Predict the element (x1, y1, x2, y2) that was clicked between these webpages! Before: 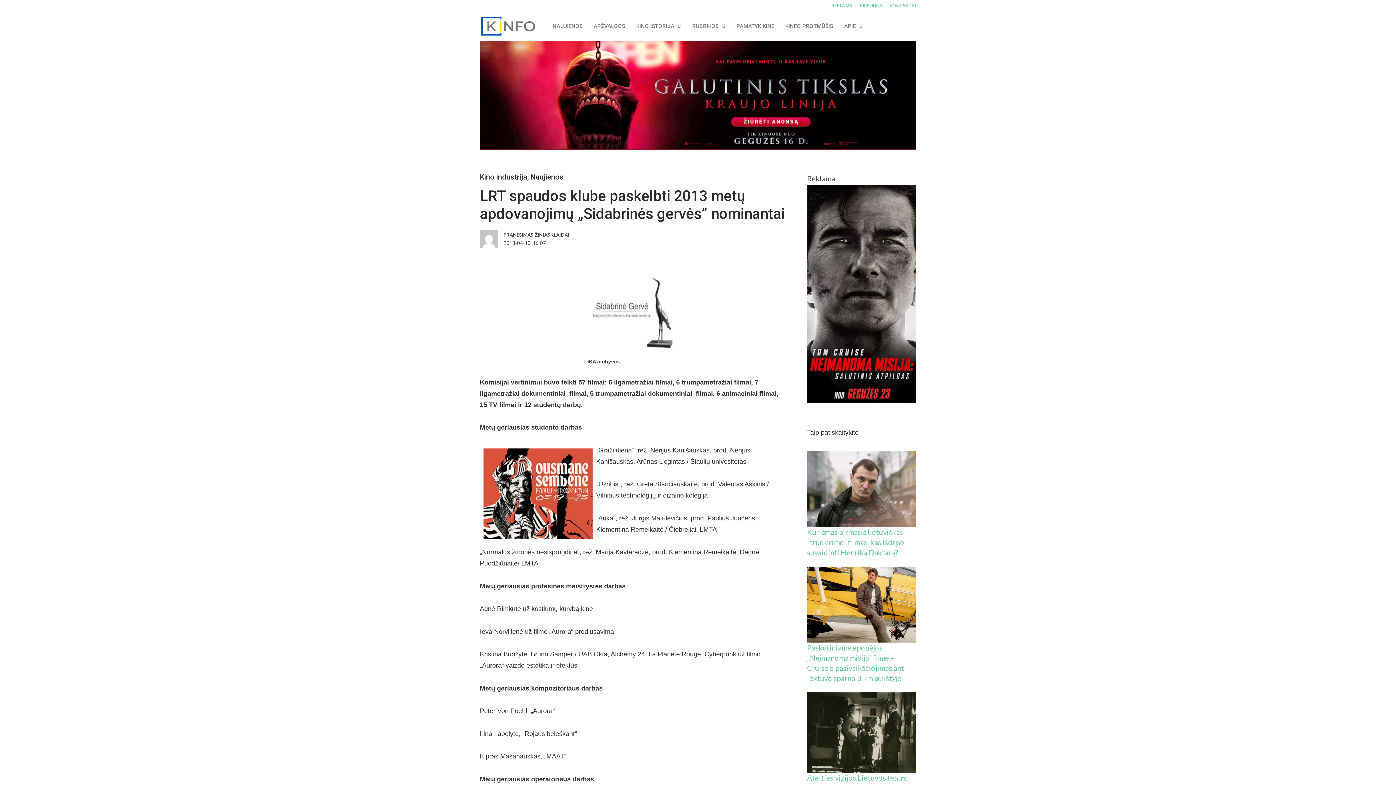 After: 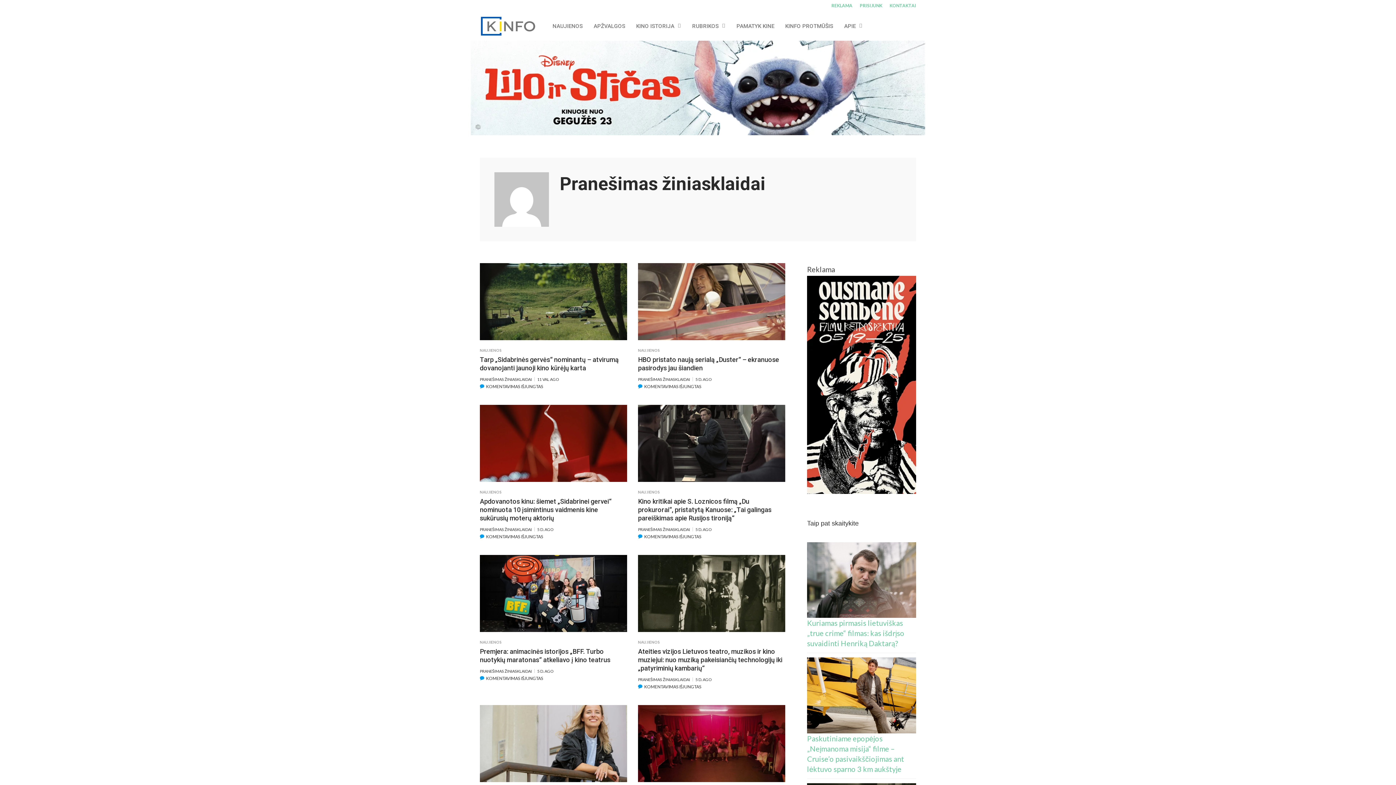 Action: label: PRANEŠIMAS ŽINIASKLAIDAI bbox: (480, 230, 629, 240)